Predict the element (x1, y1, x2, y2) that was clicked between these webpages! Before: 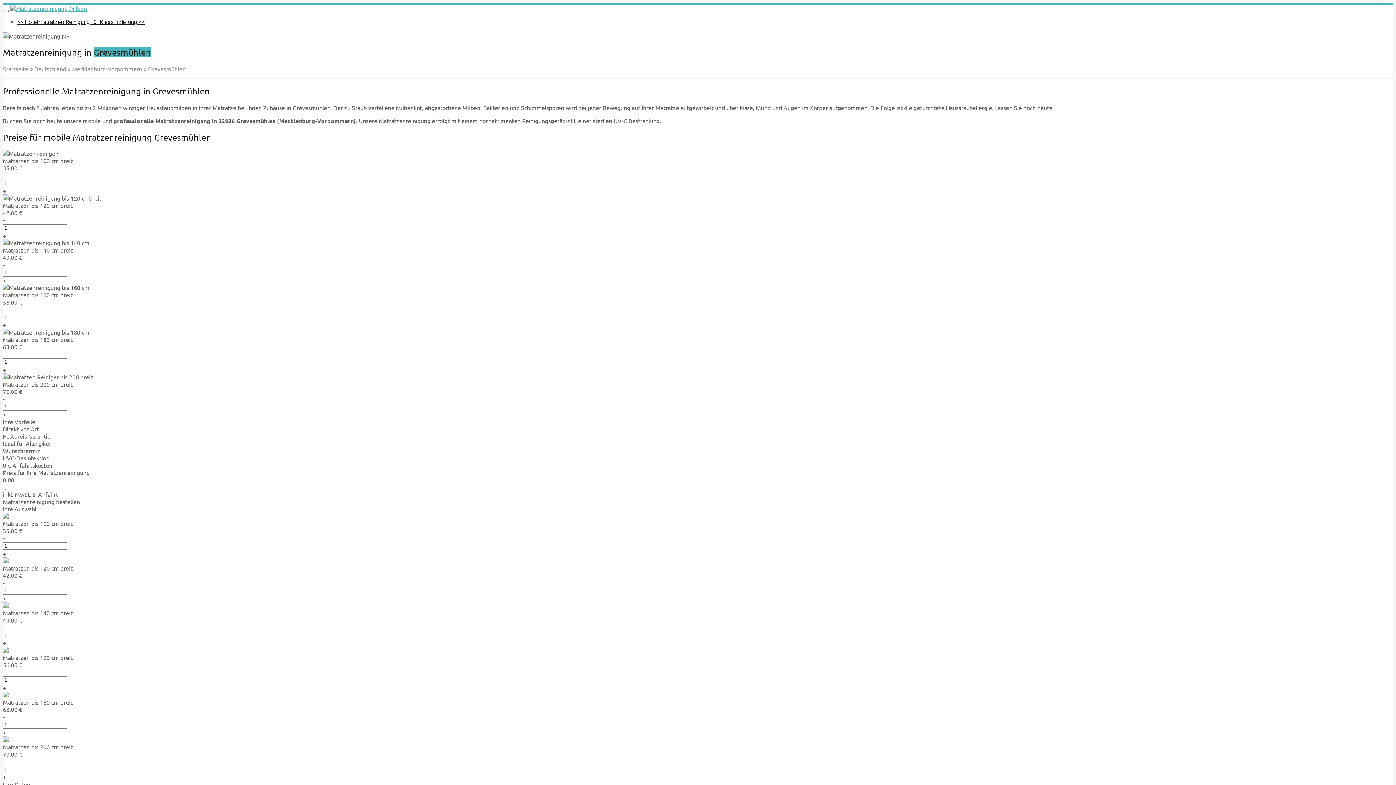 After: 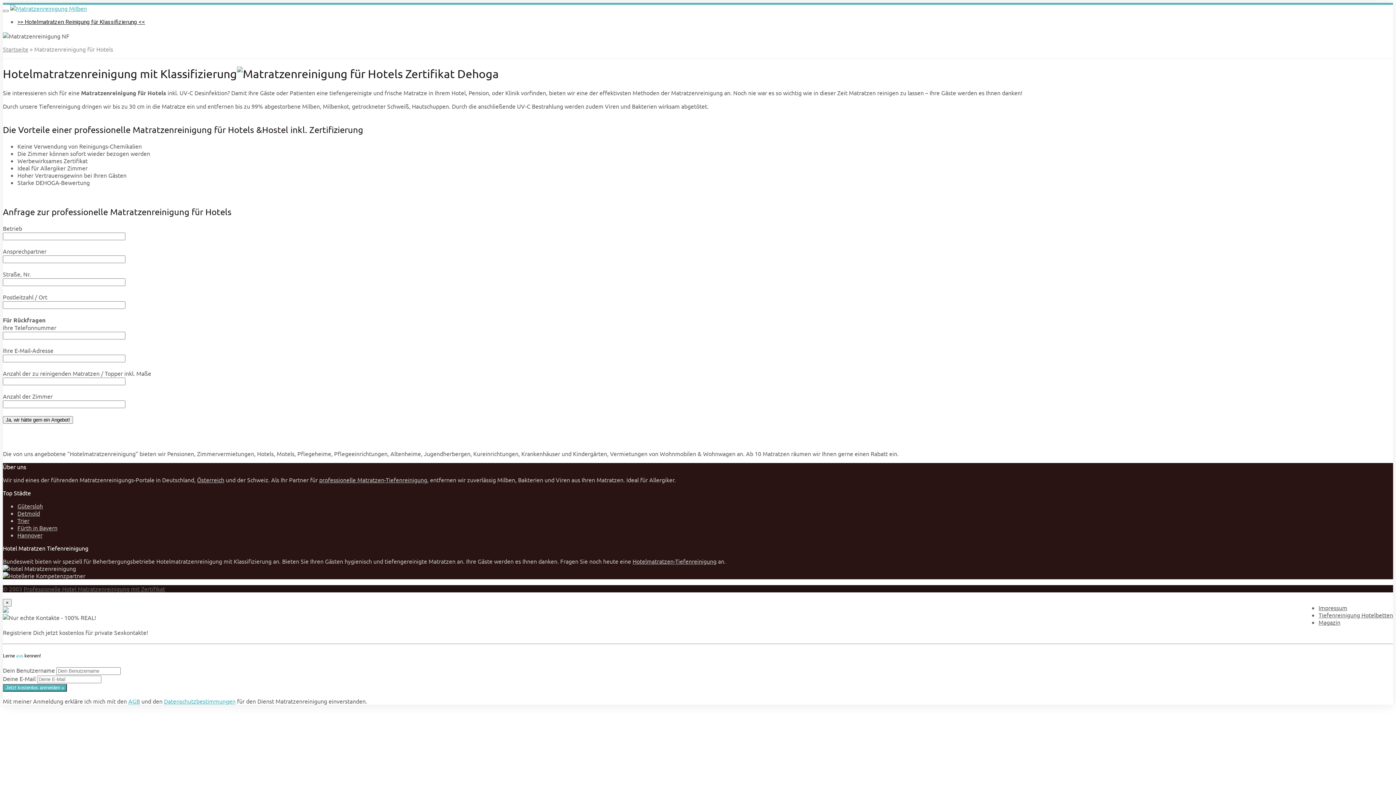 Action: bbox: (17, 17, 145, 26) label: >> Hotelmatratzen Reinigung für Klassifizierung <<